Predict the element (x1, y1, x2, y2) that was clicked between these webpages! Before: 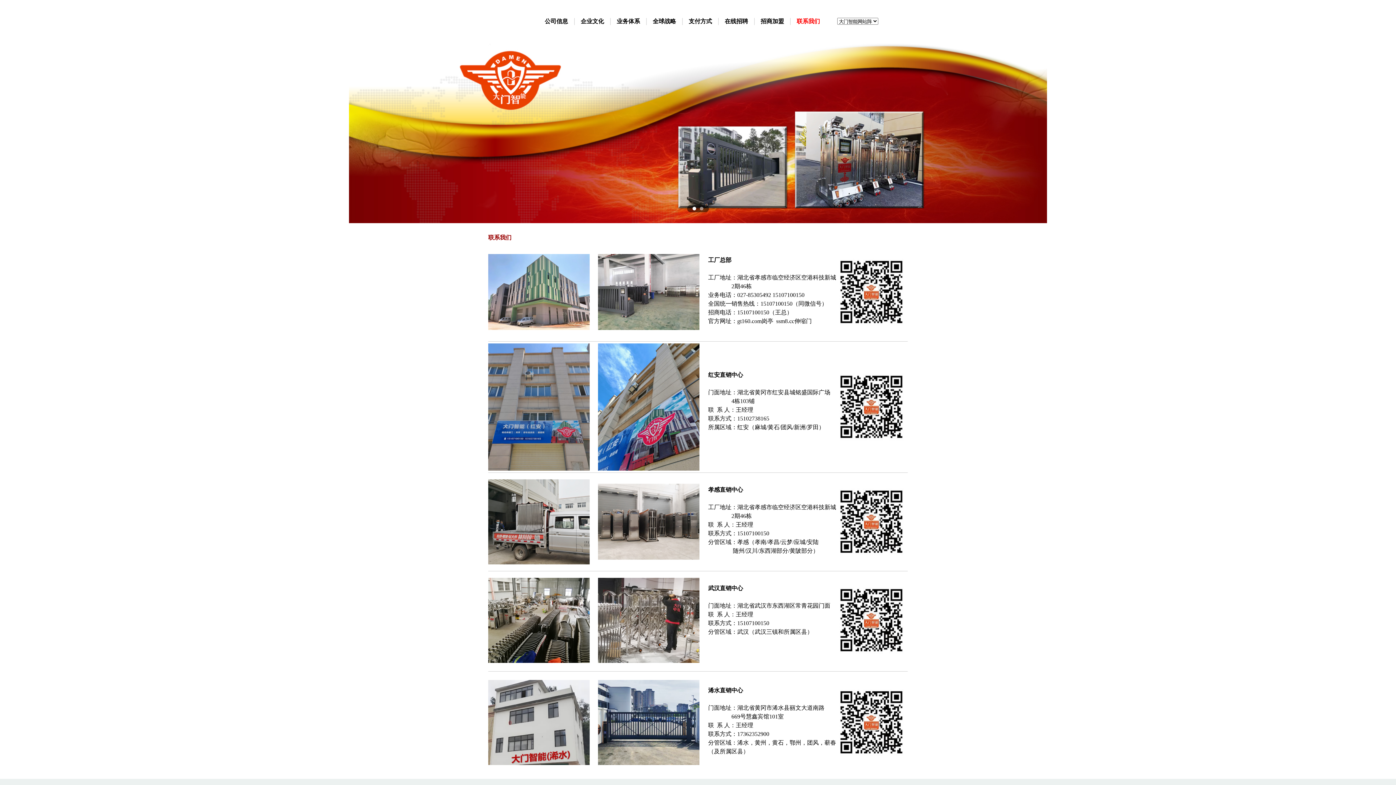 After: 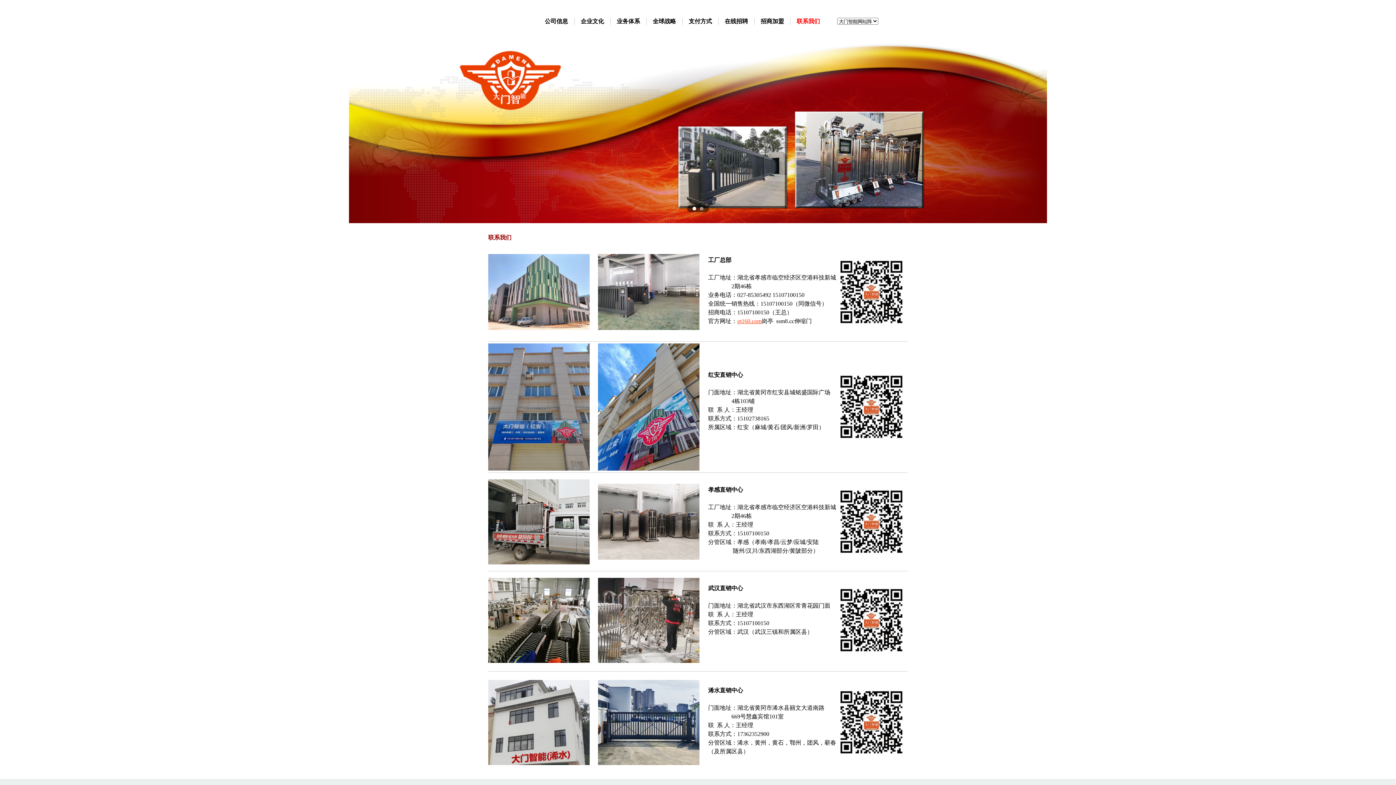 Action: bbox: (737, 318, 761, 324) label: gt160.com